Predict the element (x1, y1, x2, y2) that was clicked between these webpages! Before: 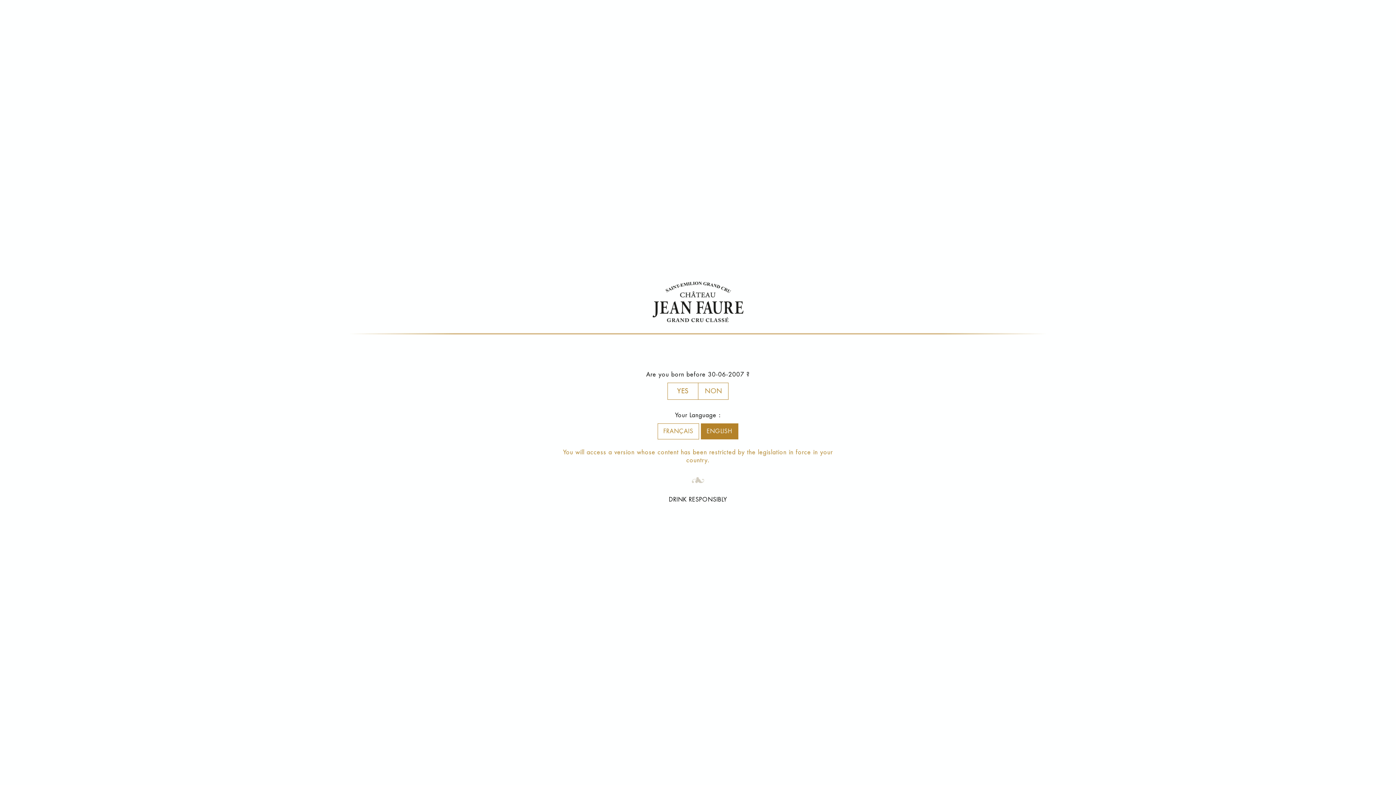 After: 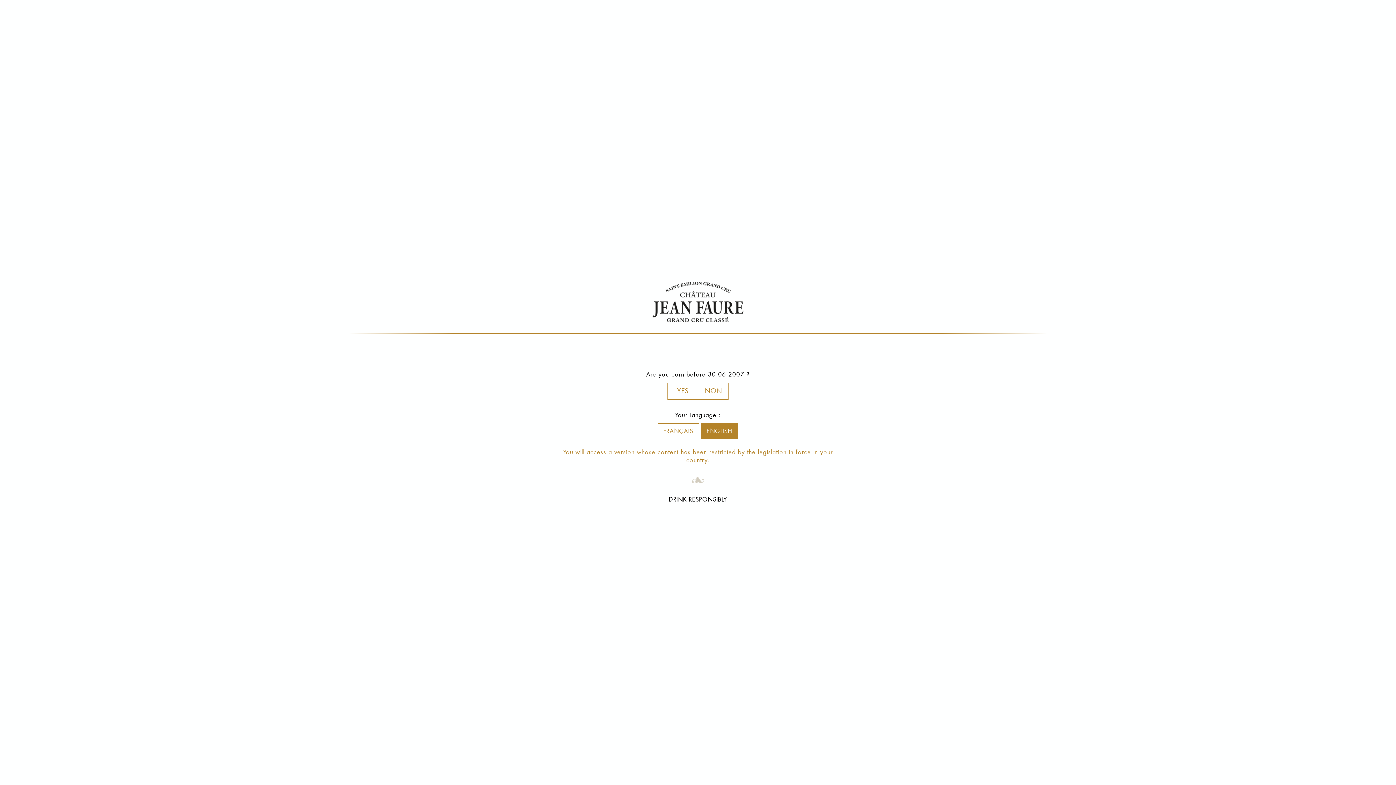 Action: bbox: (652, 299, 743, 305)